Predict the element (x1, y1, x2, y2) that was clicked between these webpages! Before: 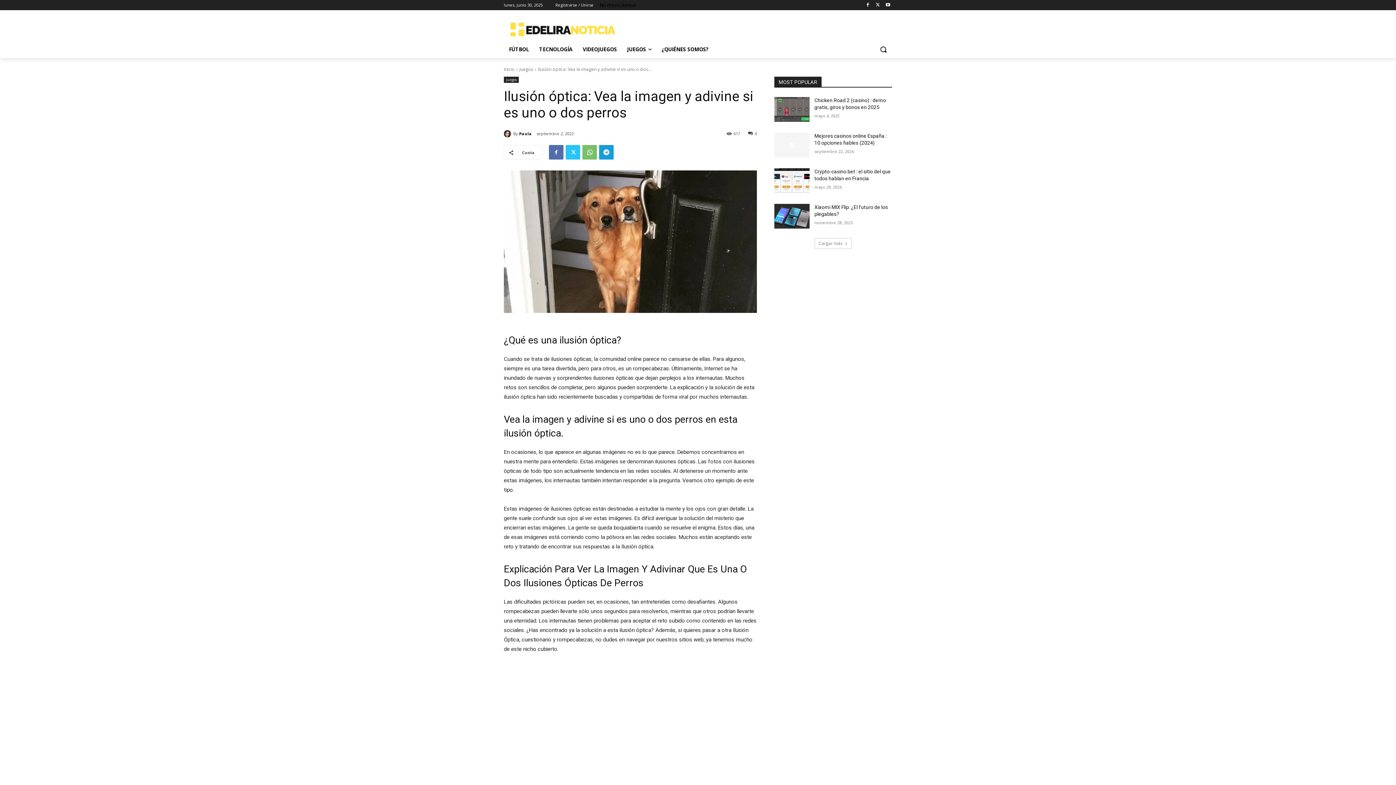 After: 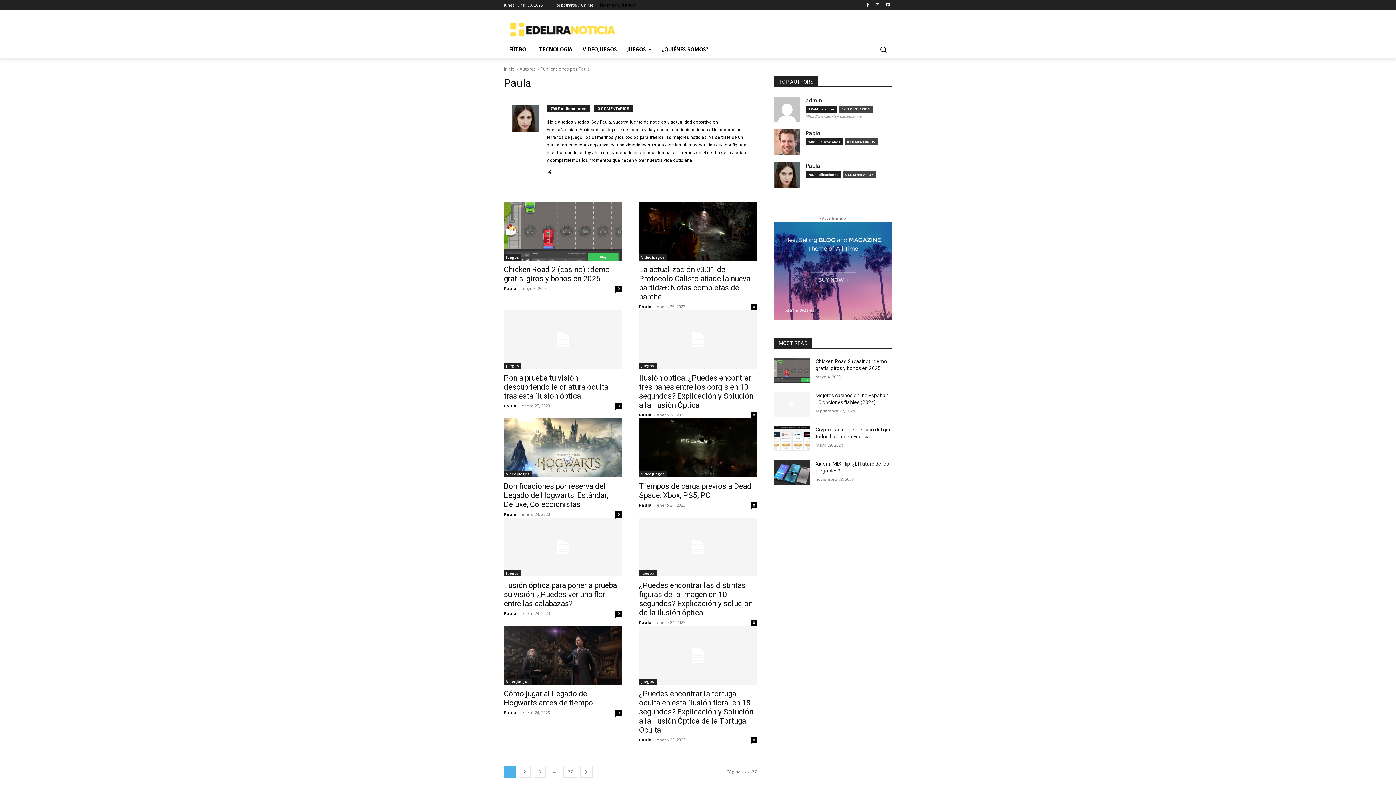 Action: bbox: (504, 137, 513, 144)